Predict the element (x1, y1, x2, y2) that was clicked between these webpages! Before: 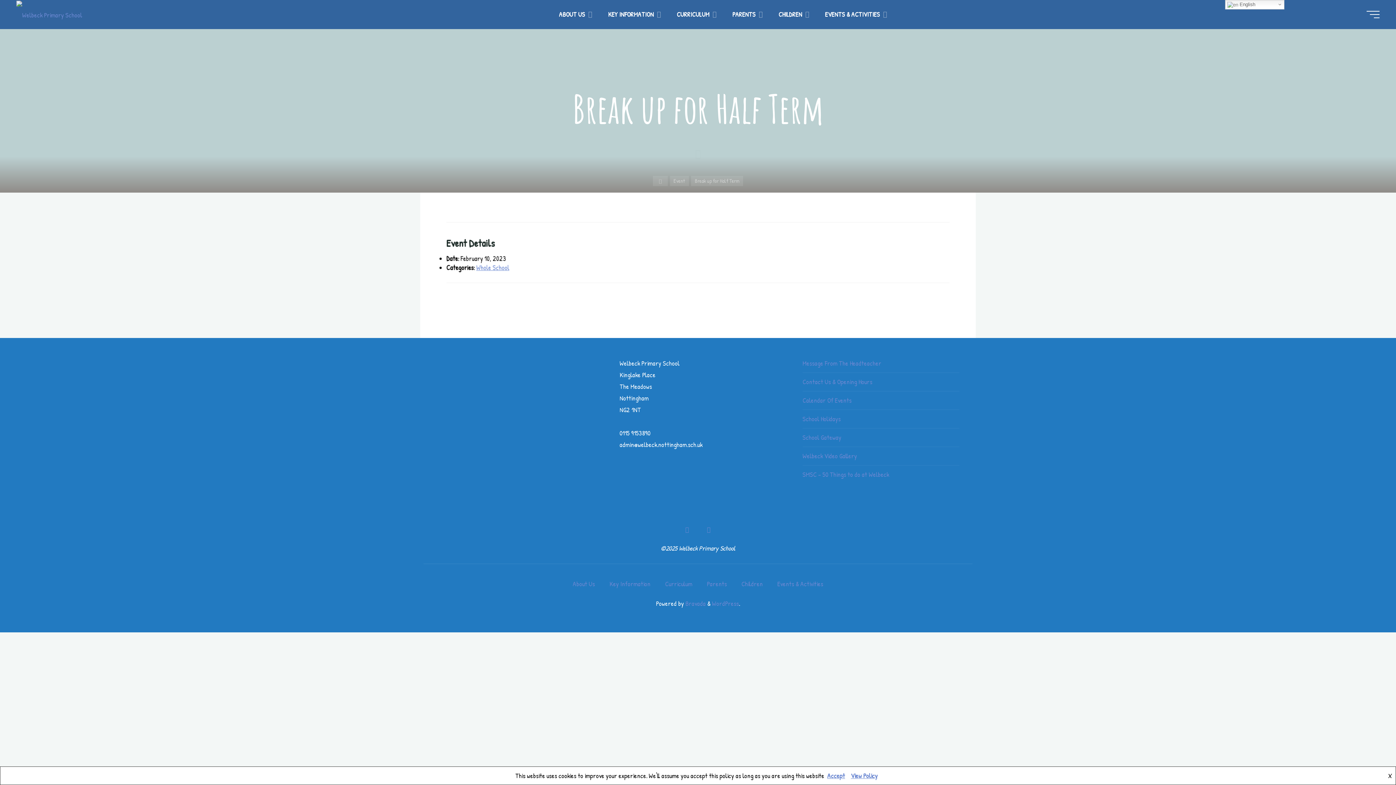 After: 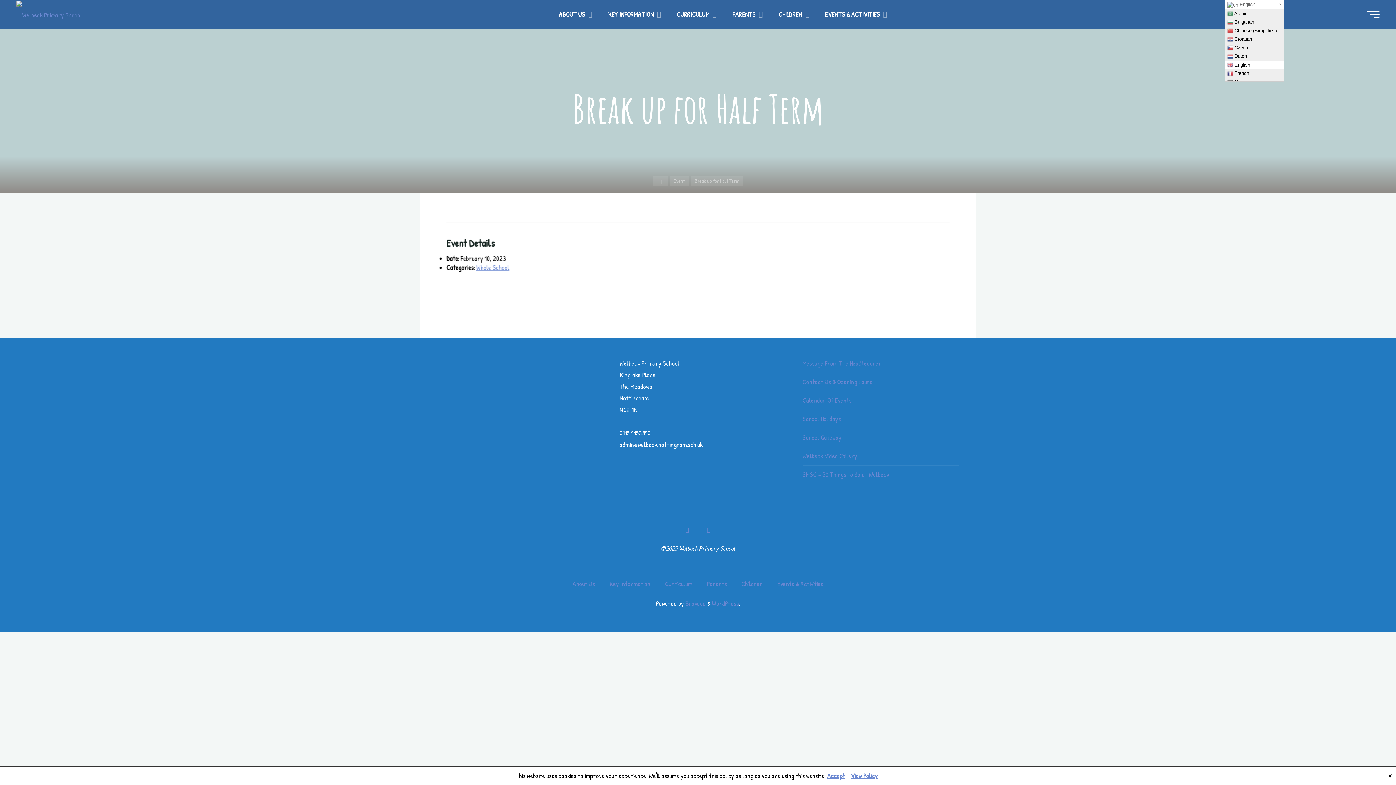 Action: bbox: (1225, 0, 1284, 9) label:  English